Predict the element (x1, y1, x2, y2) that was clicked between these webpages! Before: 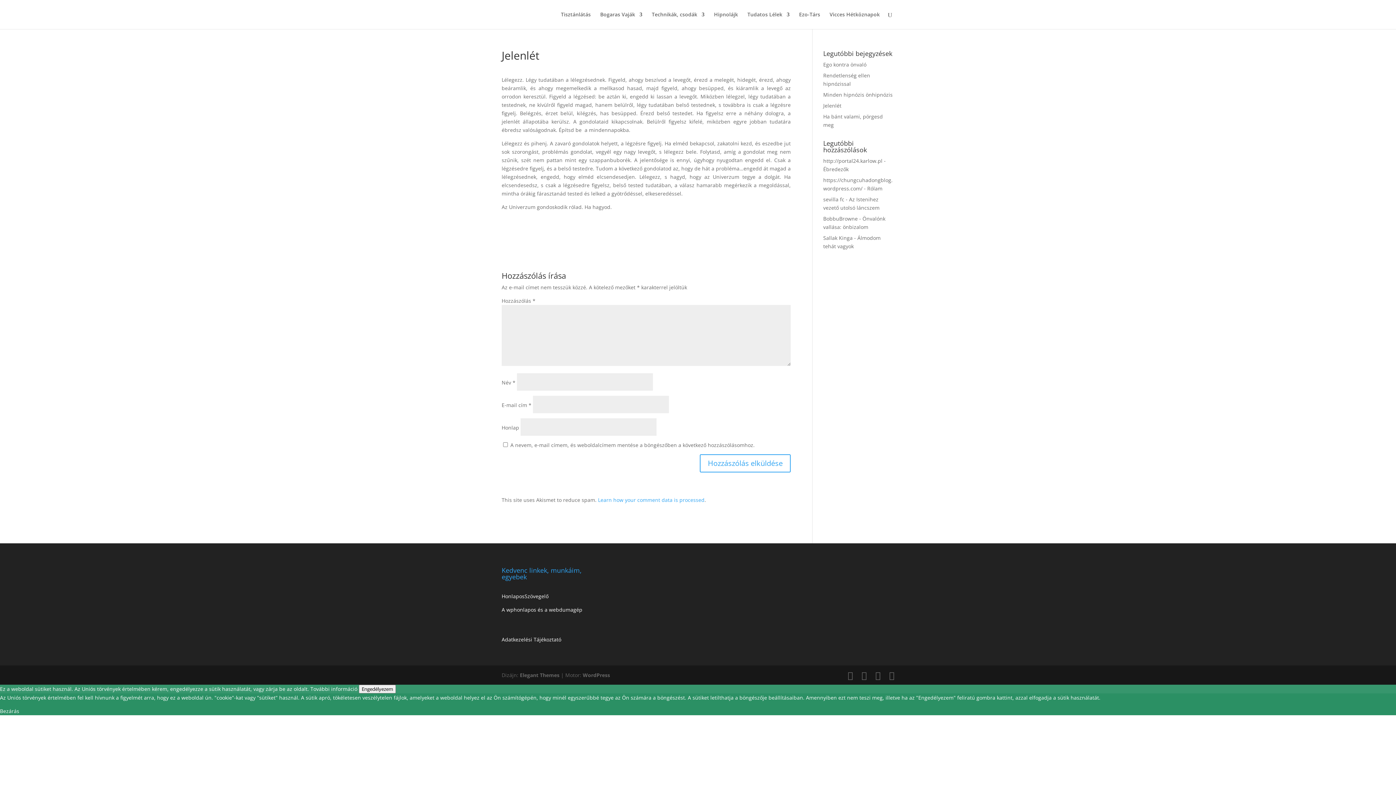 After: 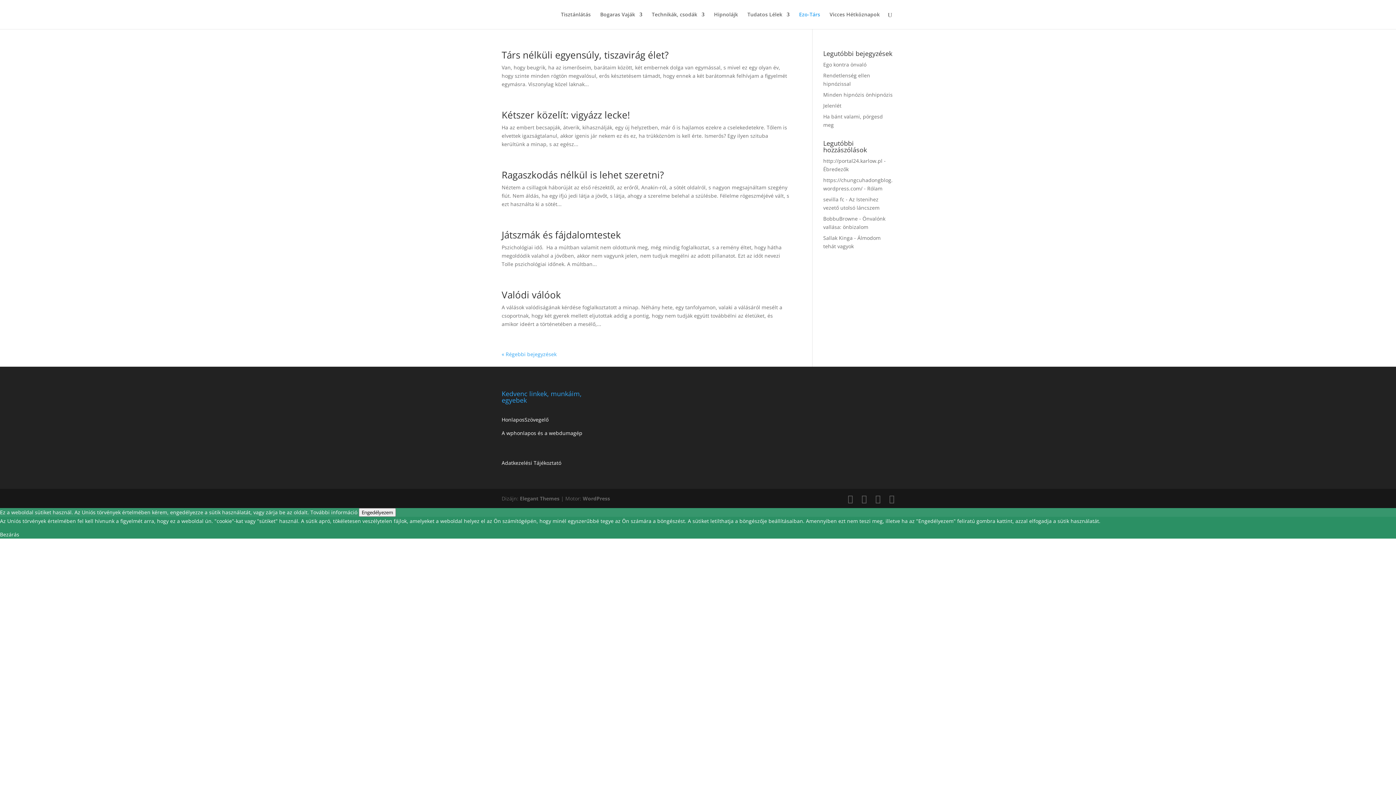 Action: label: Ezo-Társ bbox: (799, 12, 820, 29)